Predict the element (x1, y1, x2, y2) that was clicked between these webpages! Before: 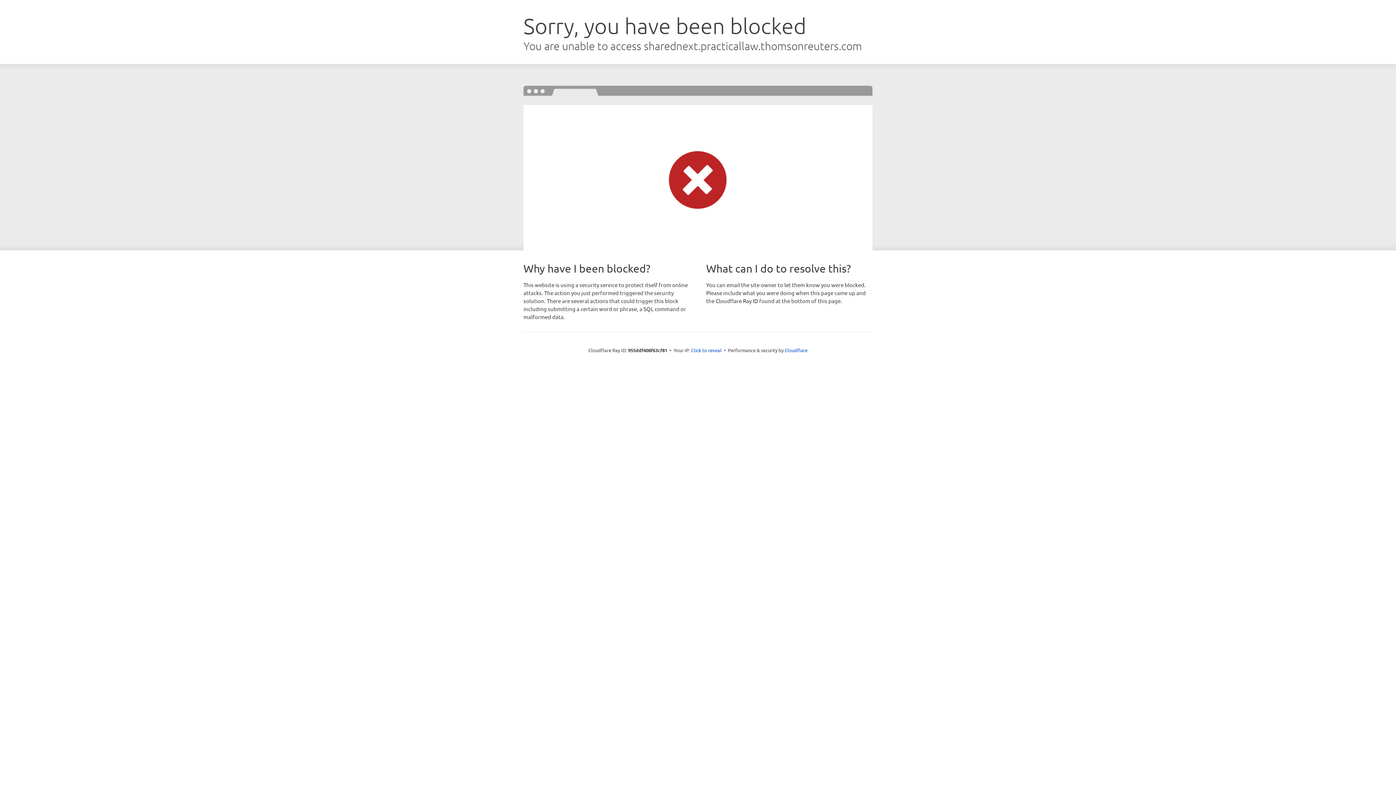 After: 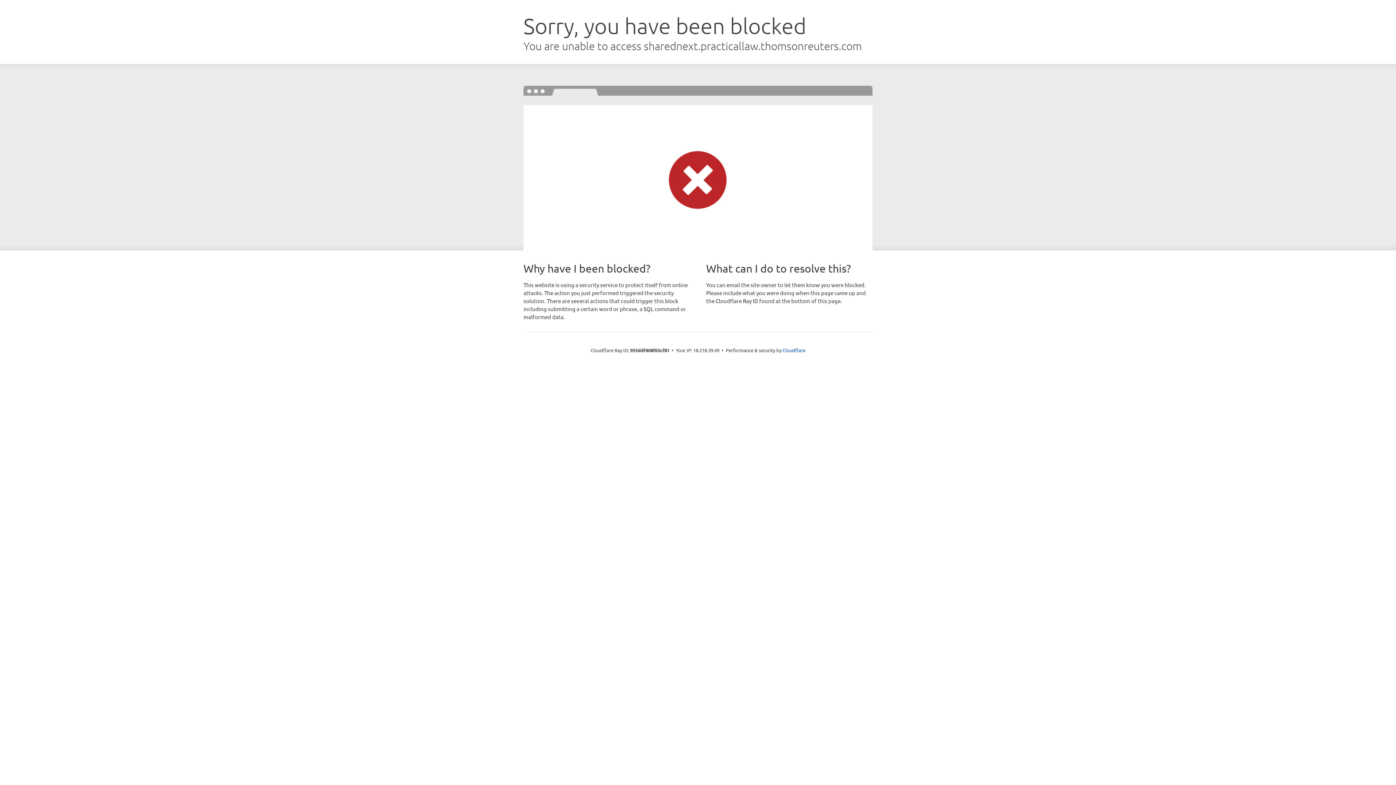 Action: bbox: (691, 346, 721, 353) label: Click to reveal